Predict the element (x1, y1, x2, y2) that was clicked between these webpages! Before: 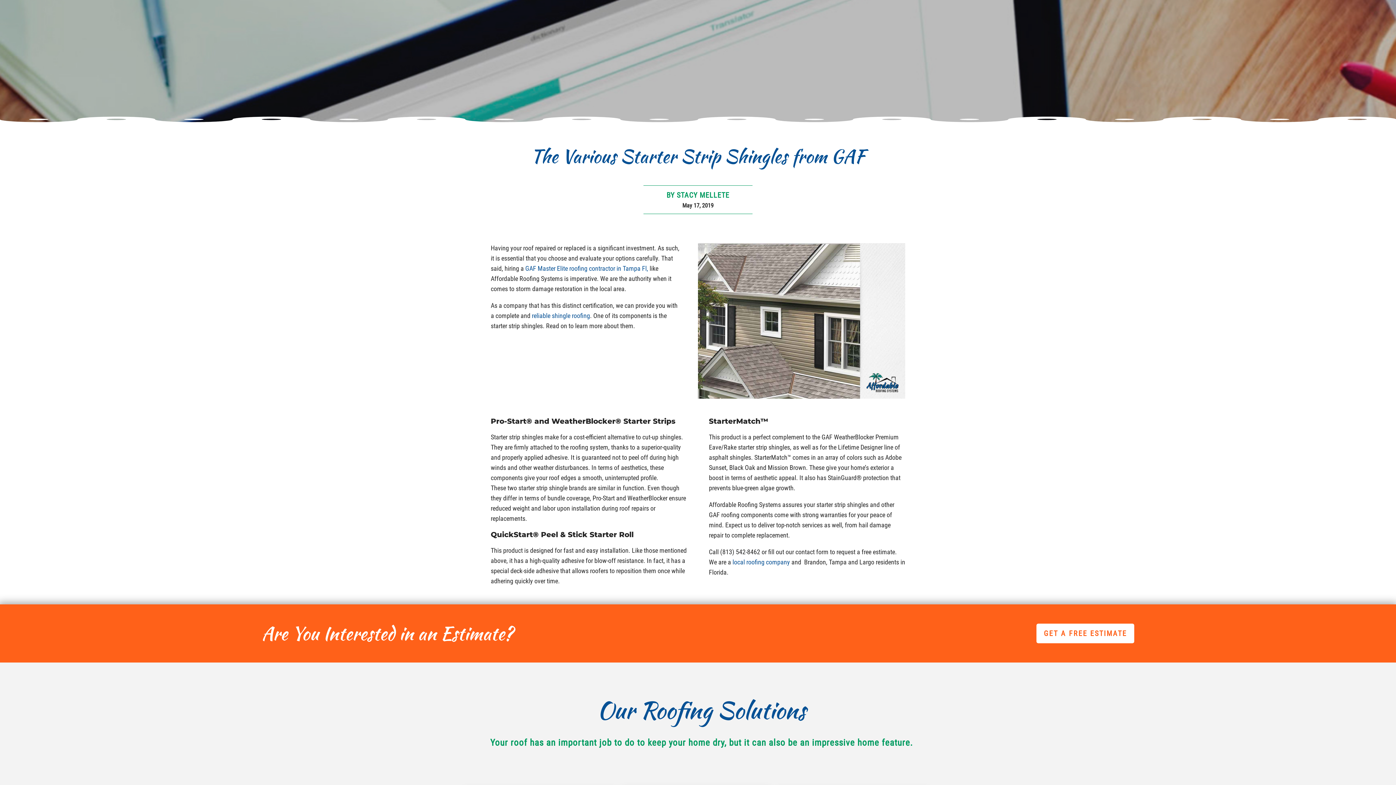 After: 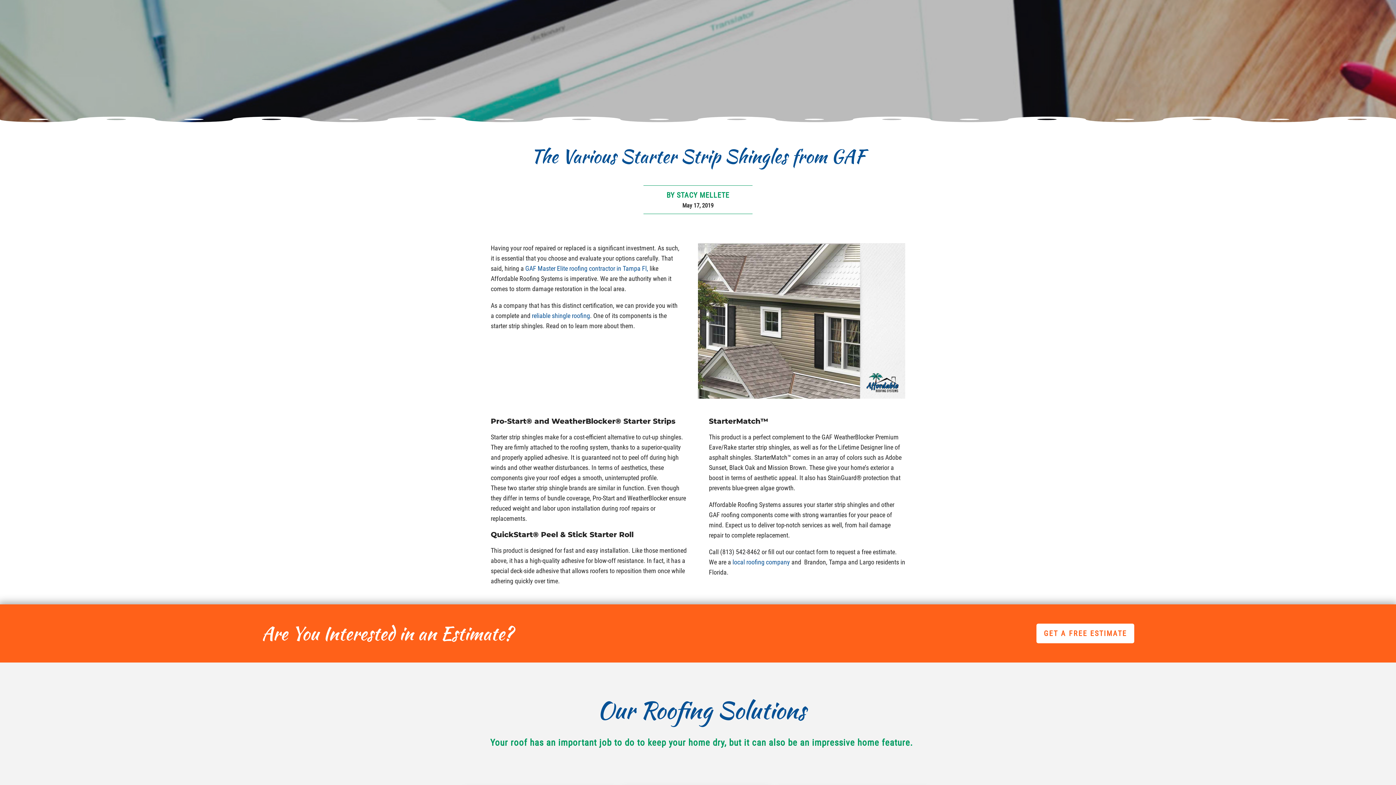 Action: bbox: (1036, 623, 1134, 643) label: GET A FREE ESTIMATE